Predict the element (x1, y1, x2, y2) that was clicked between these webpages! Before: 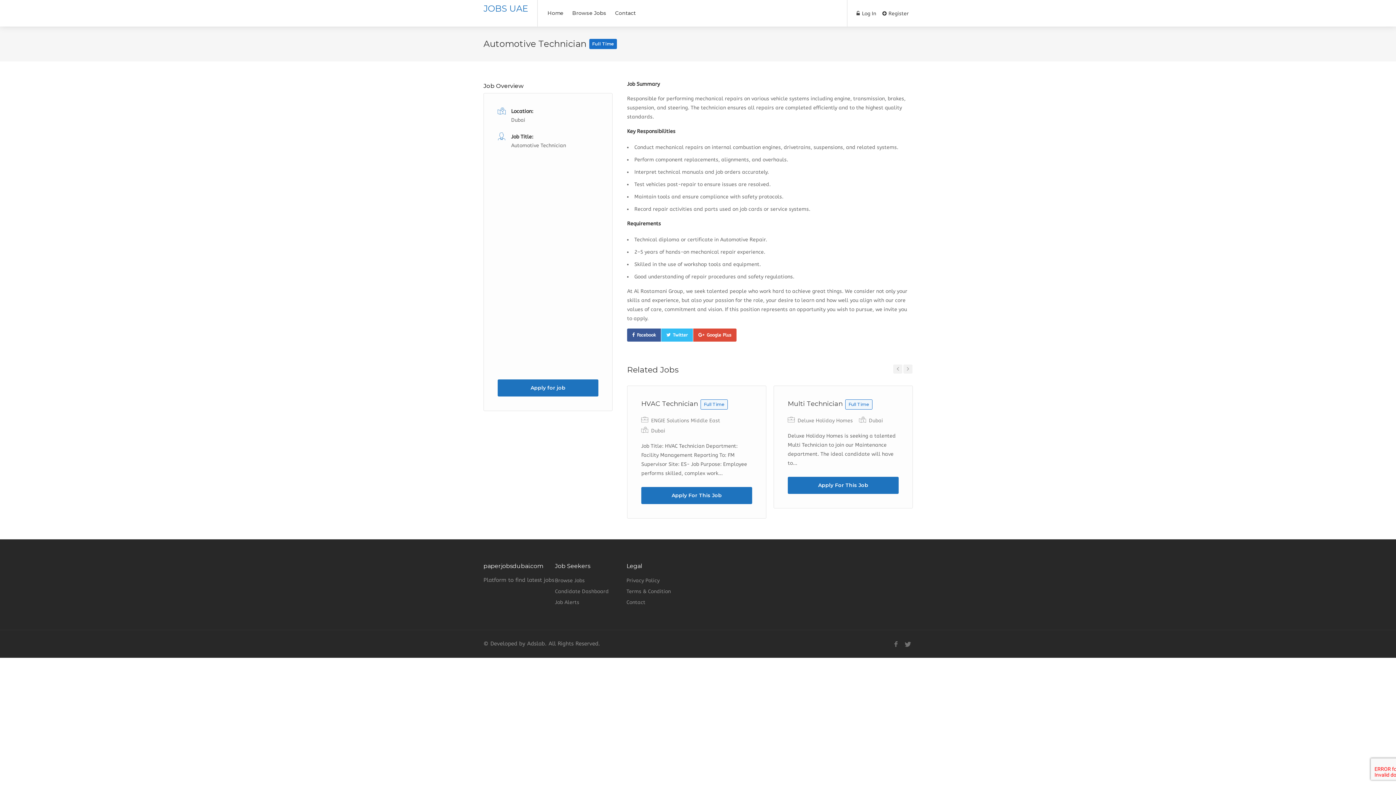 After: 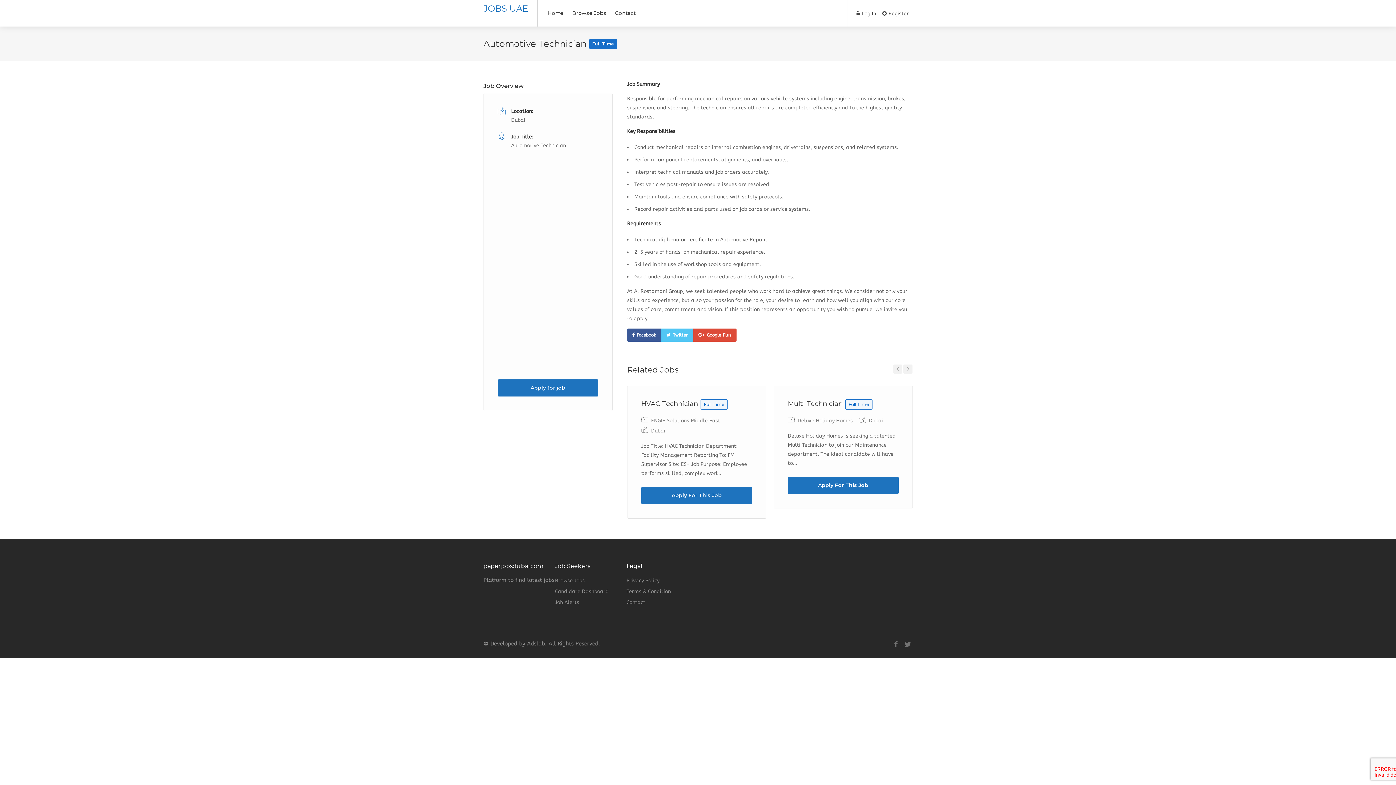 Action: bbox: (661, 328, 693, 341) label: Twitter